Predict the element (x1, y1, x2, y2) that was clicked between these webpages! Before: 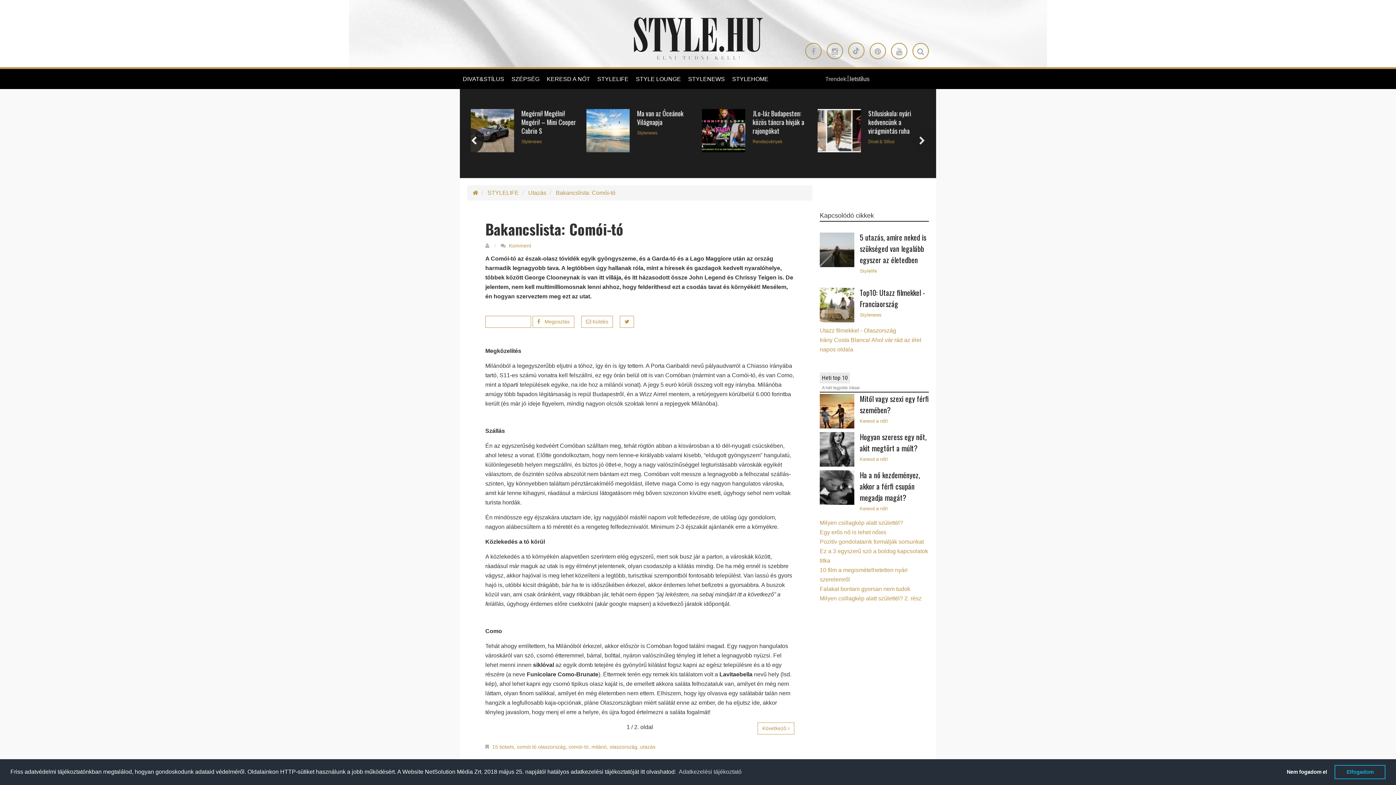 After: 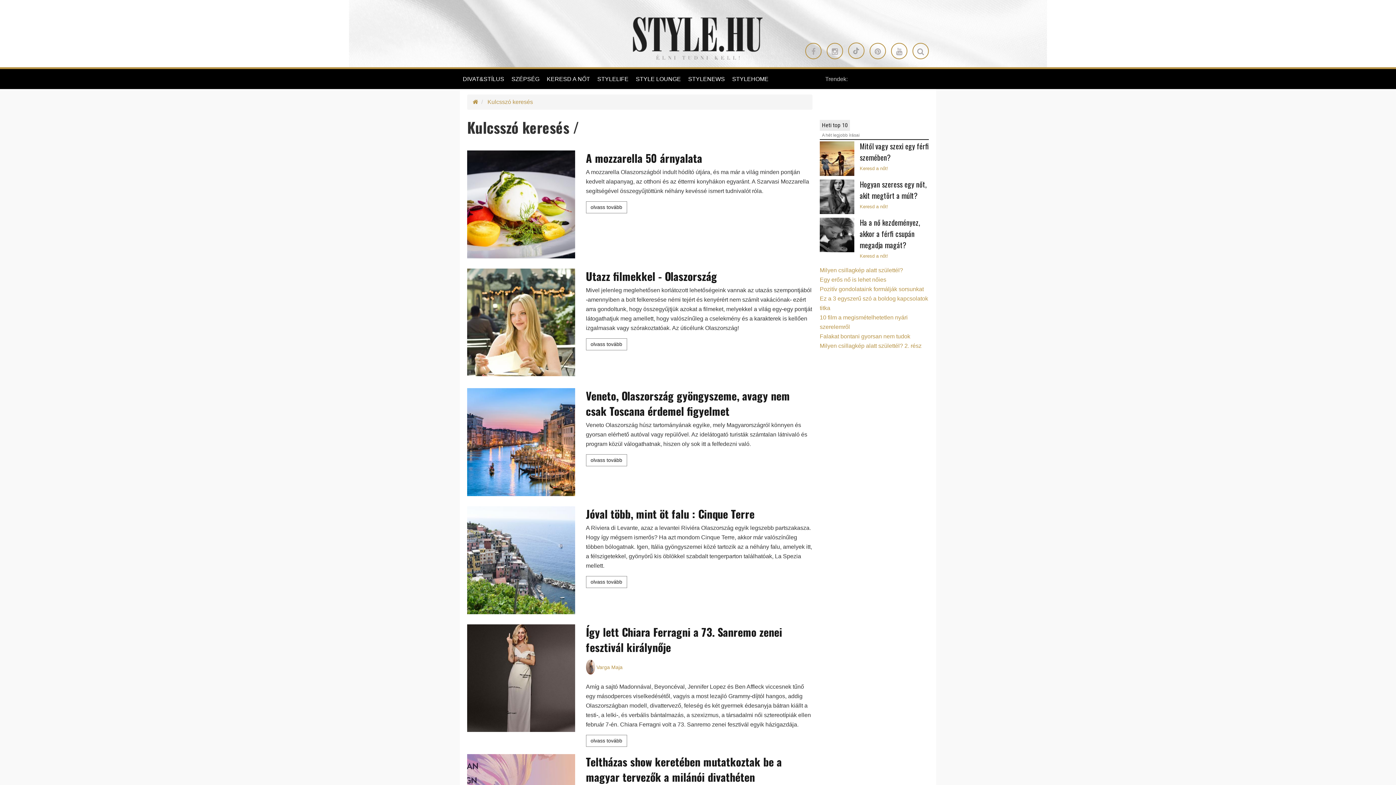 Action: bbox: (609, 744, 638, 750) label: olaszország